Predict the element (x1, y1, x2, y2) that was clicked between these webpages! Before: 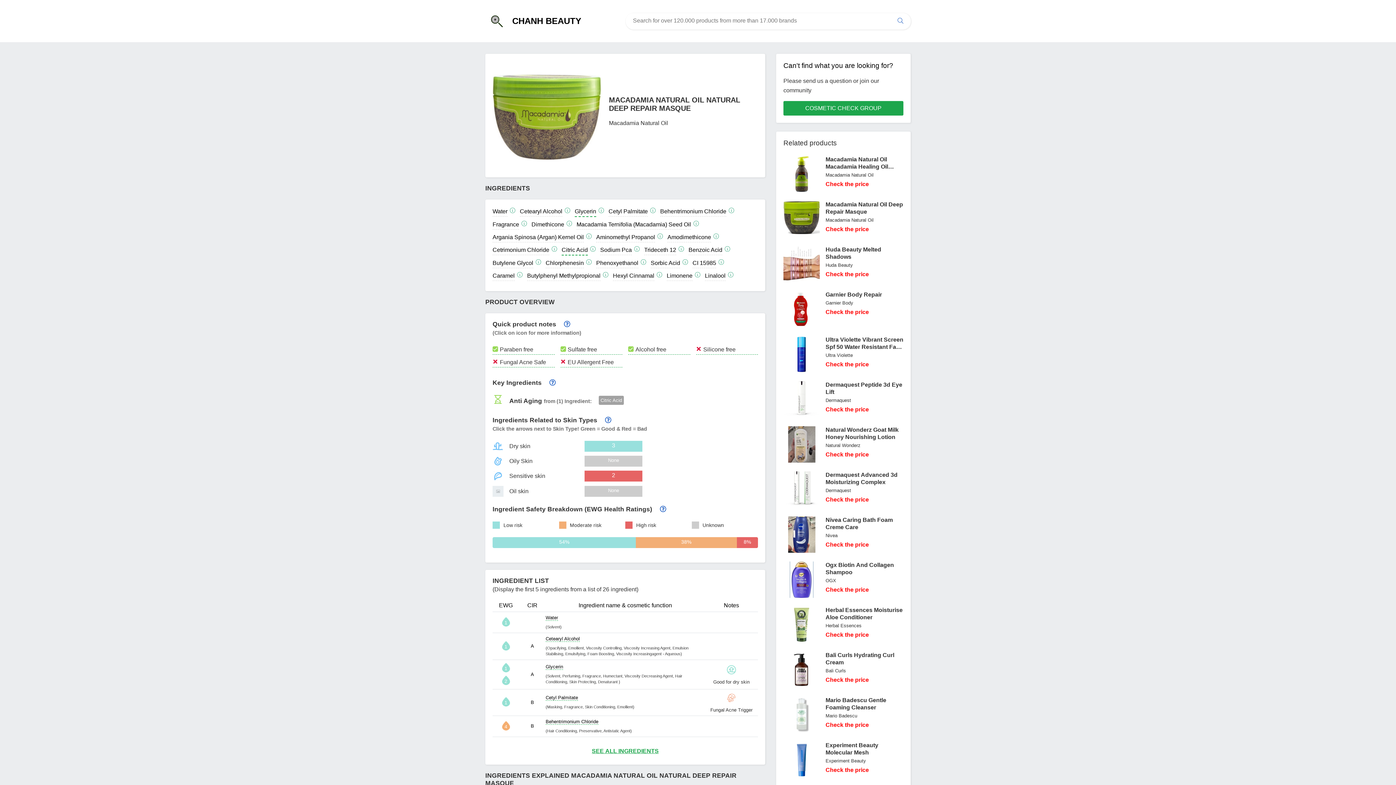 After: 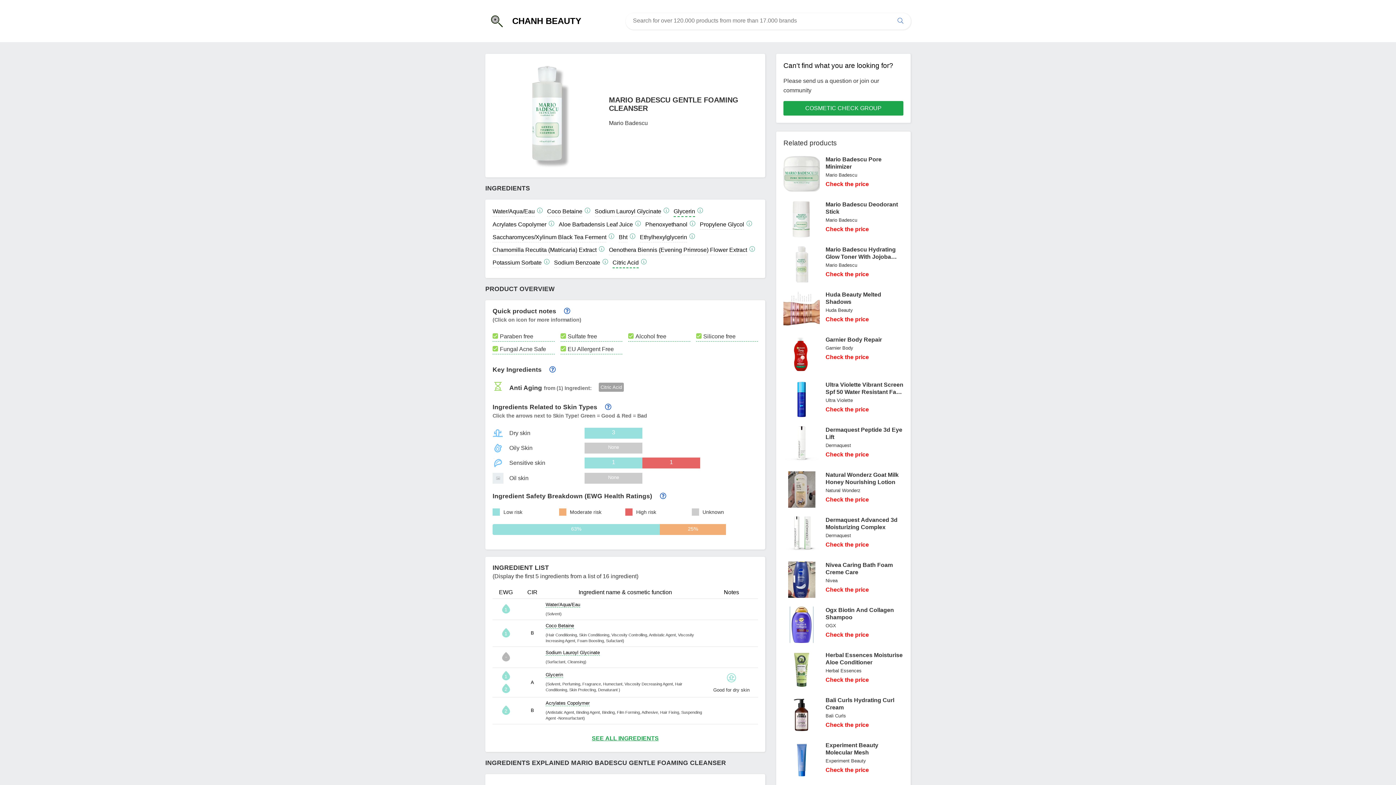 Action: label: Mario Badescu Gentle Foaming Cleanser bbox: (825, 697, 903, 711)